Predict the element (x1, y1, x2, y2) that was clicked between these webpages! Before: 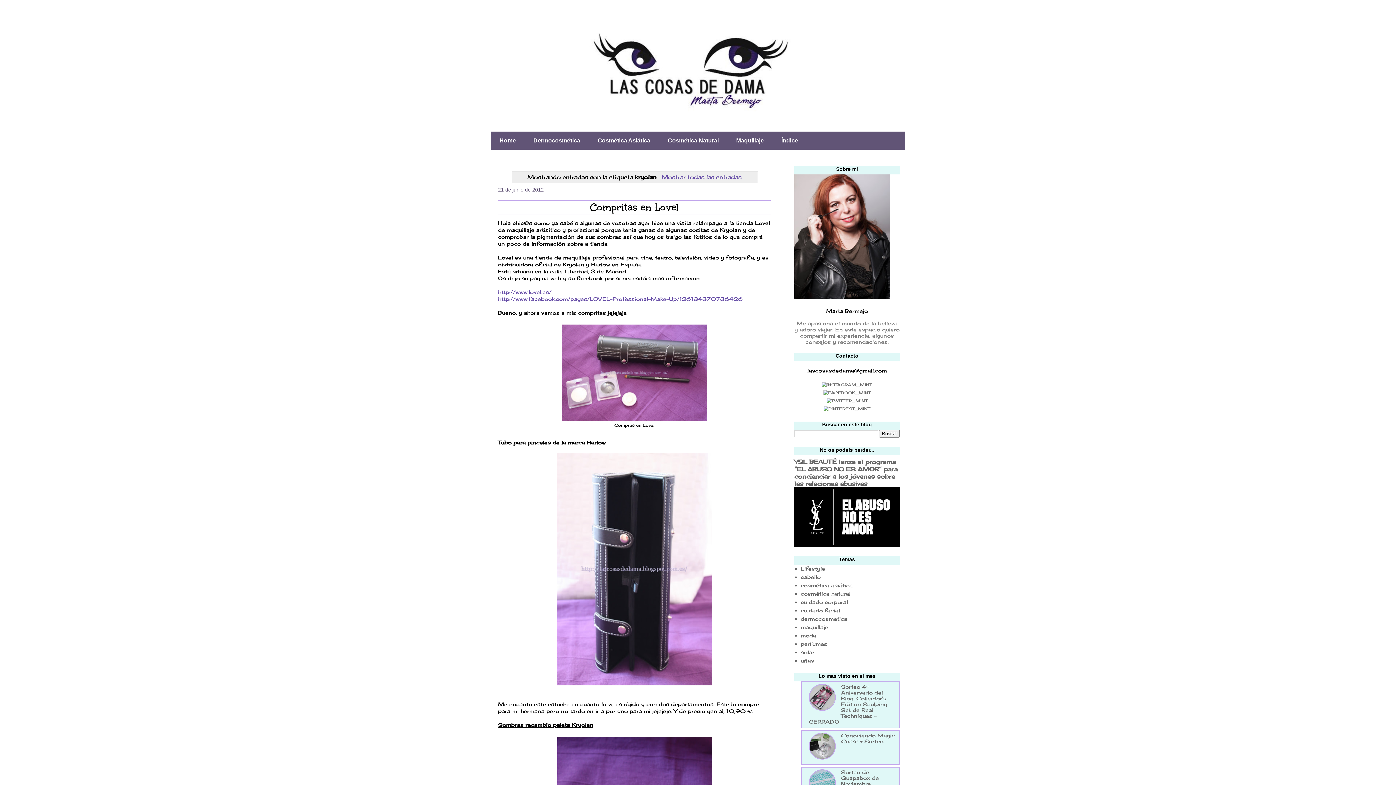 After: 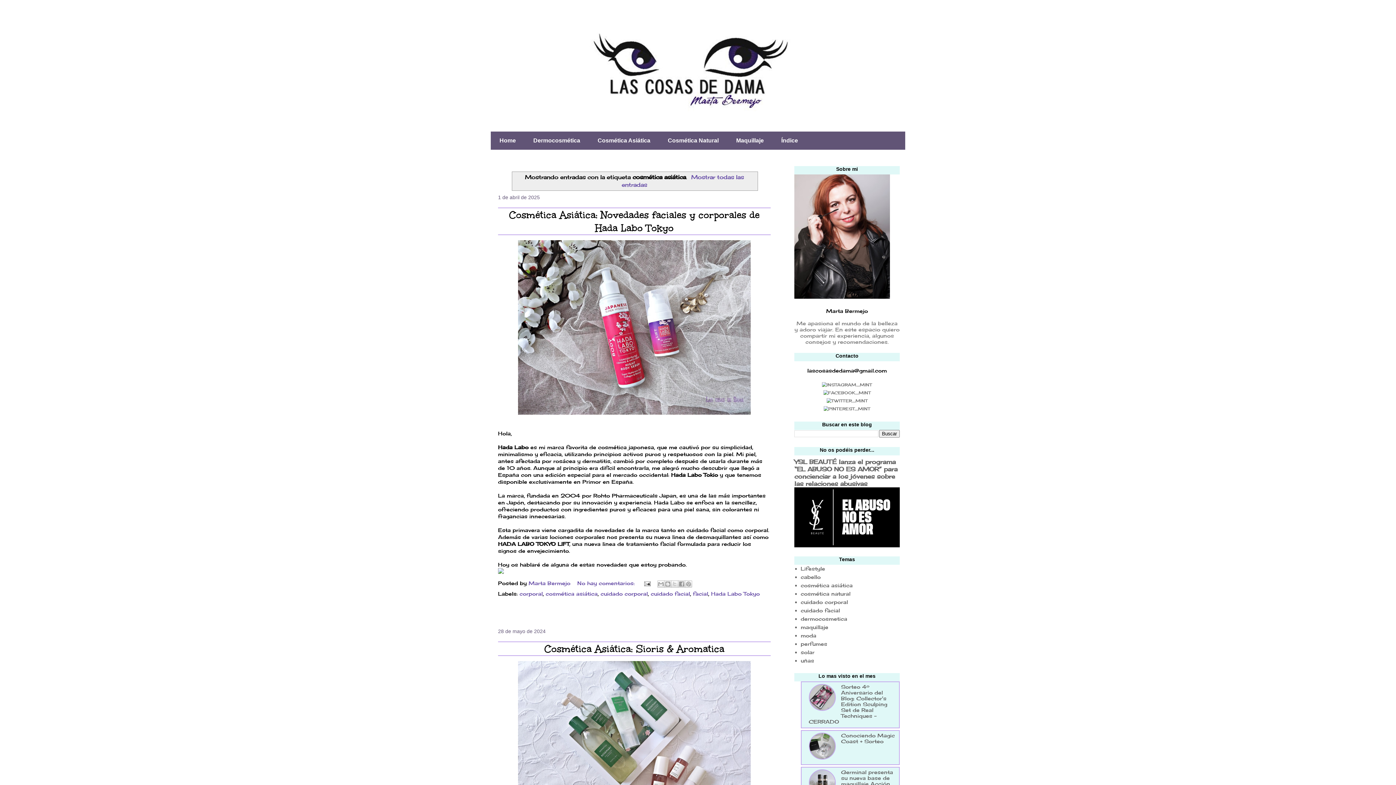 Action: label: Cosmética Asiática bbox: (589, 131, 659, 149)